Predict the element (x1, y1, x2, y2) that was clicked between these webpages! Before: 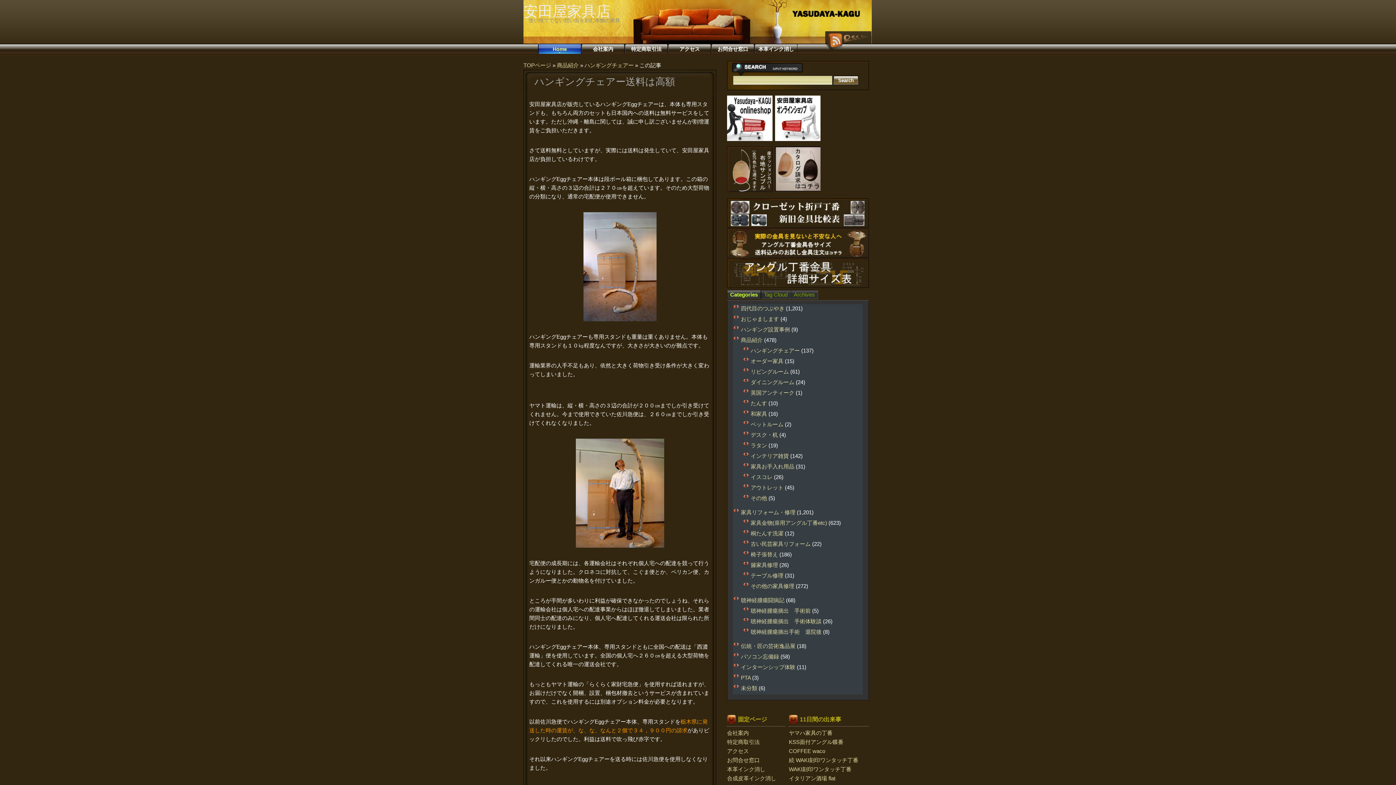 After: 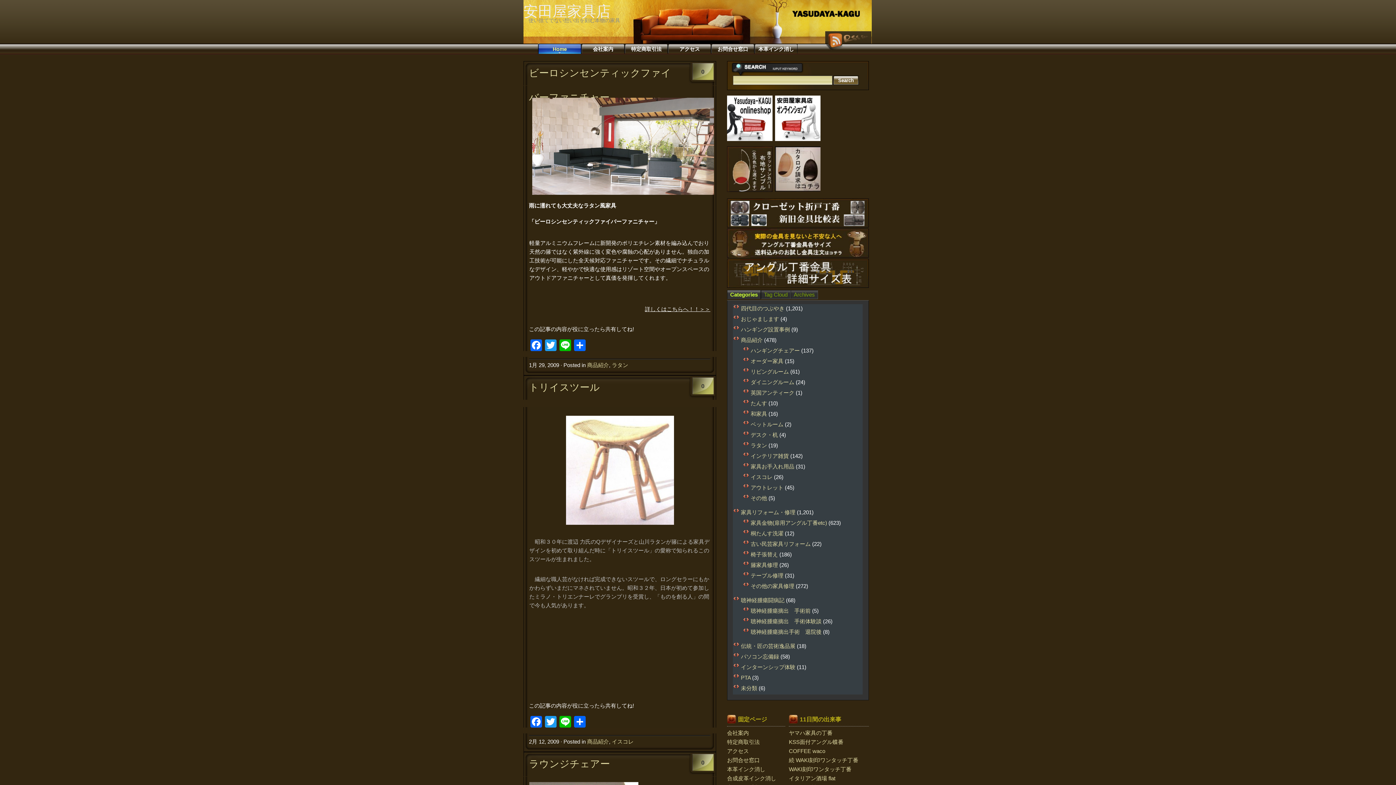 Action: bbox: (741, 337, 762, 343) label: 商品紹介